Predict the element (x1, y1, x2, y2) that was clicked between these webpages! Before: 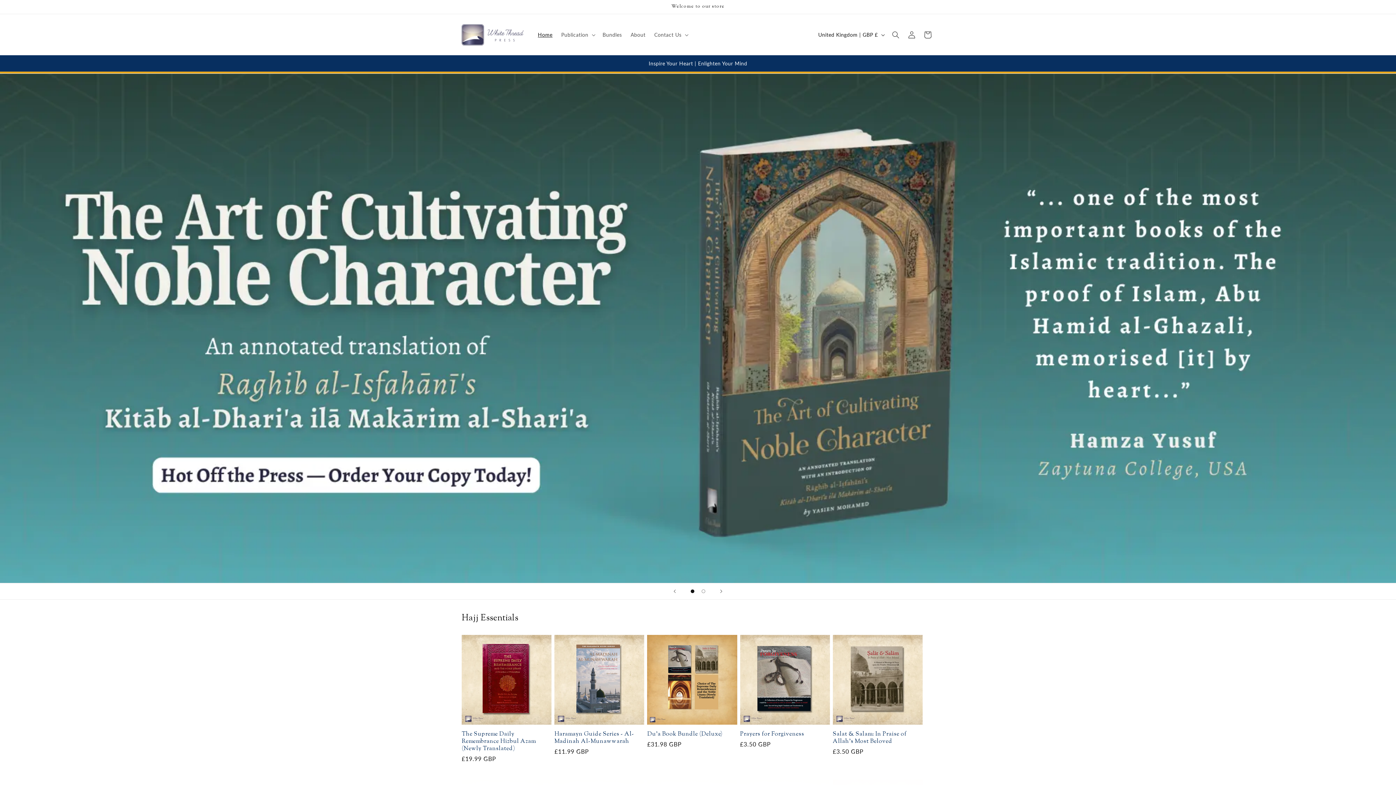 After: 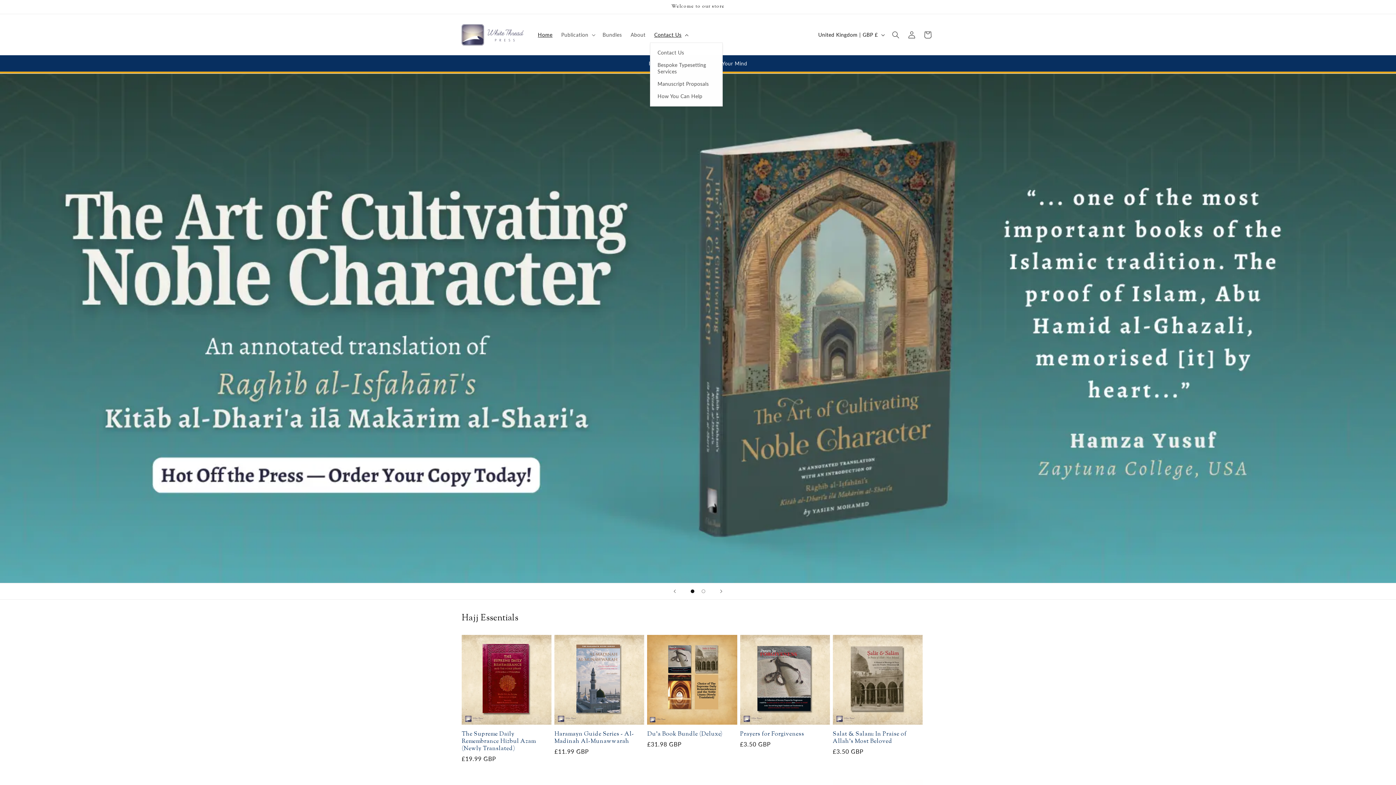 Action: bbox: (650, 27, 691, 42) label: Contact Us